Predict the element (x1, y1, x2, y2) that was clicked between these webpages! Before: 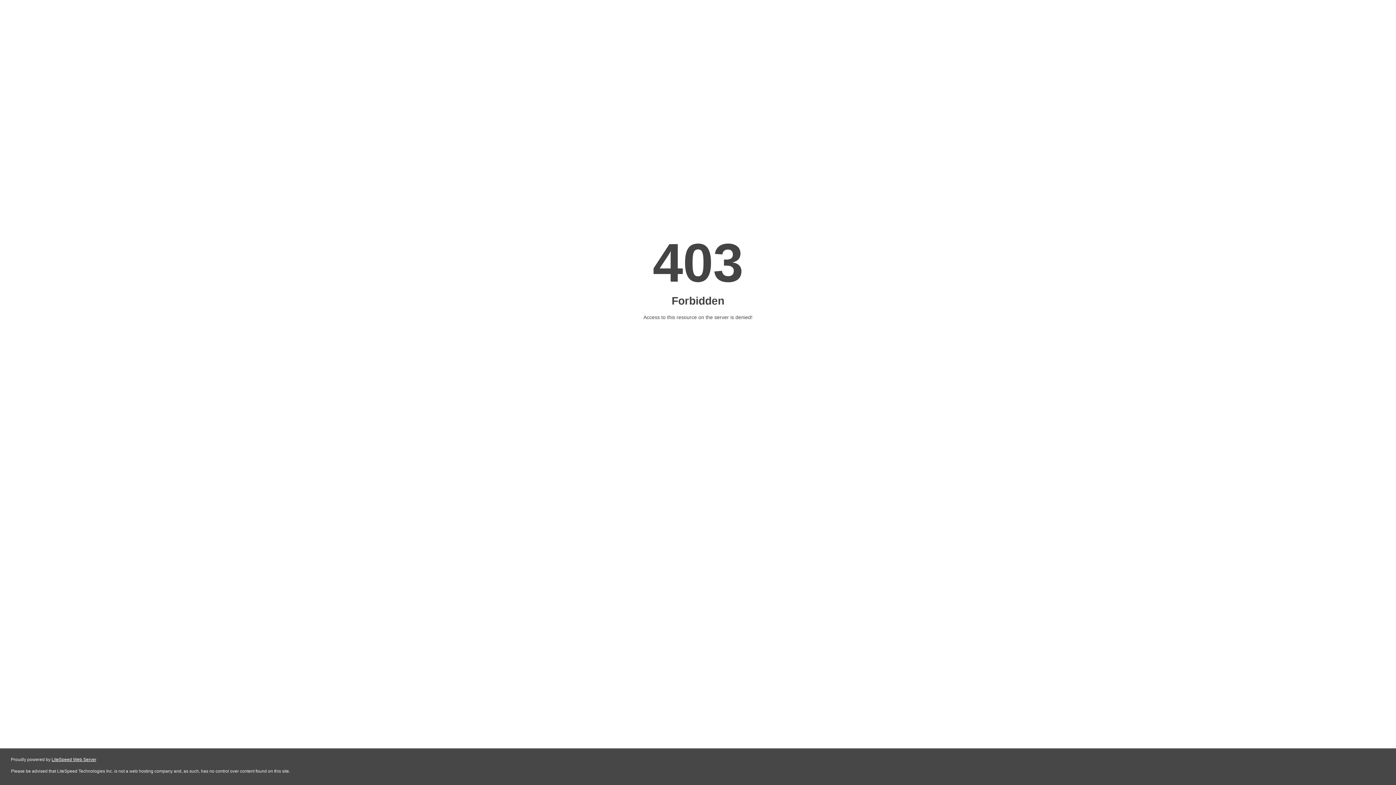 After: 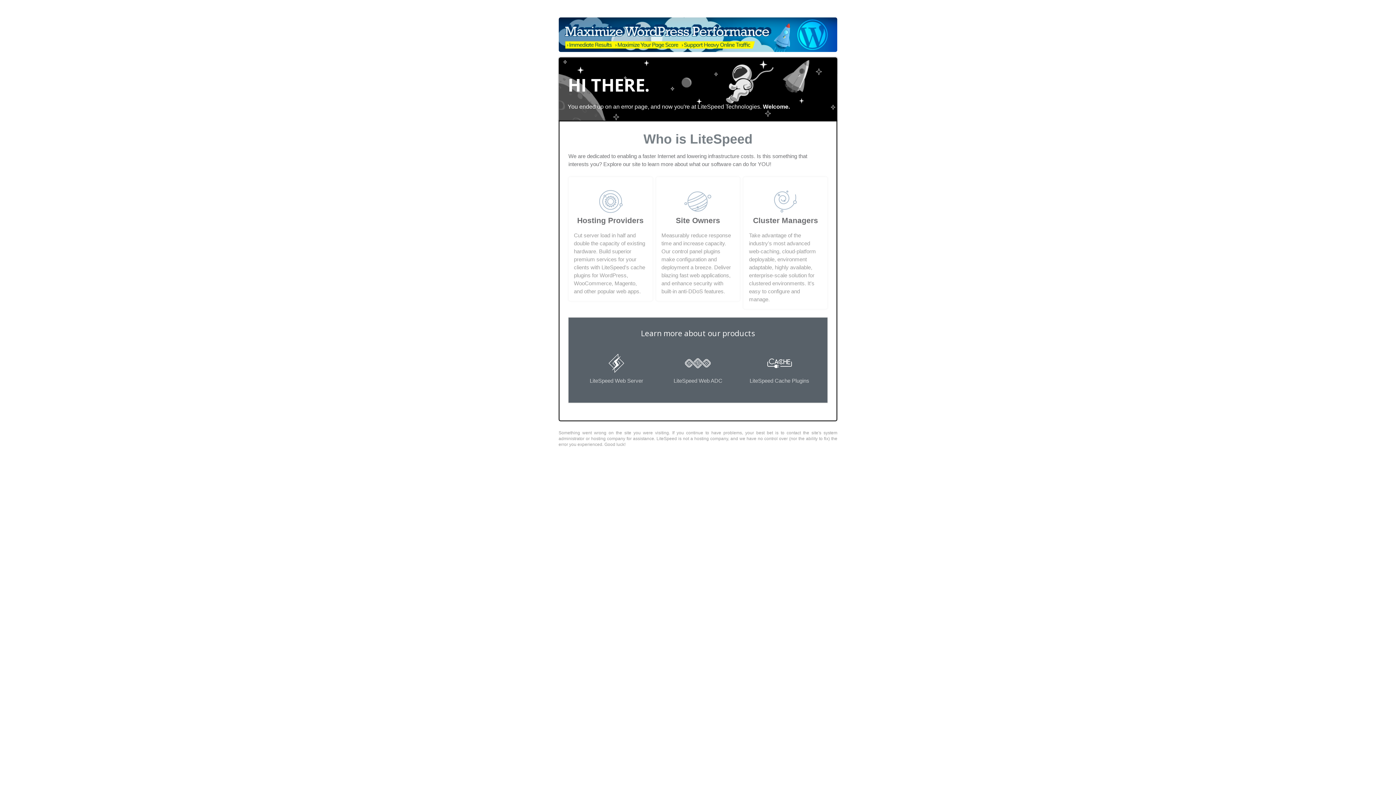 Action: bbox: (51, 757, 96, 762) label: LiteSpeed Web Server